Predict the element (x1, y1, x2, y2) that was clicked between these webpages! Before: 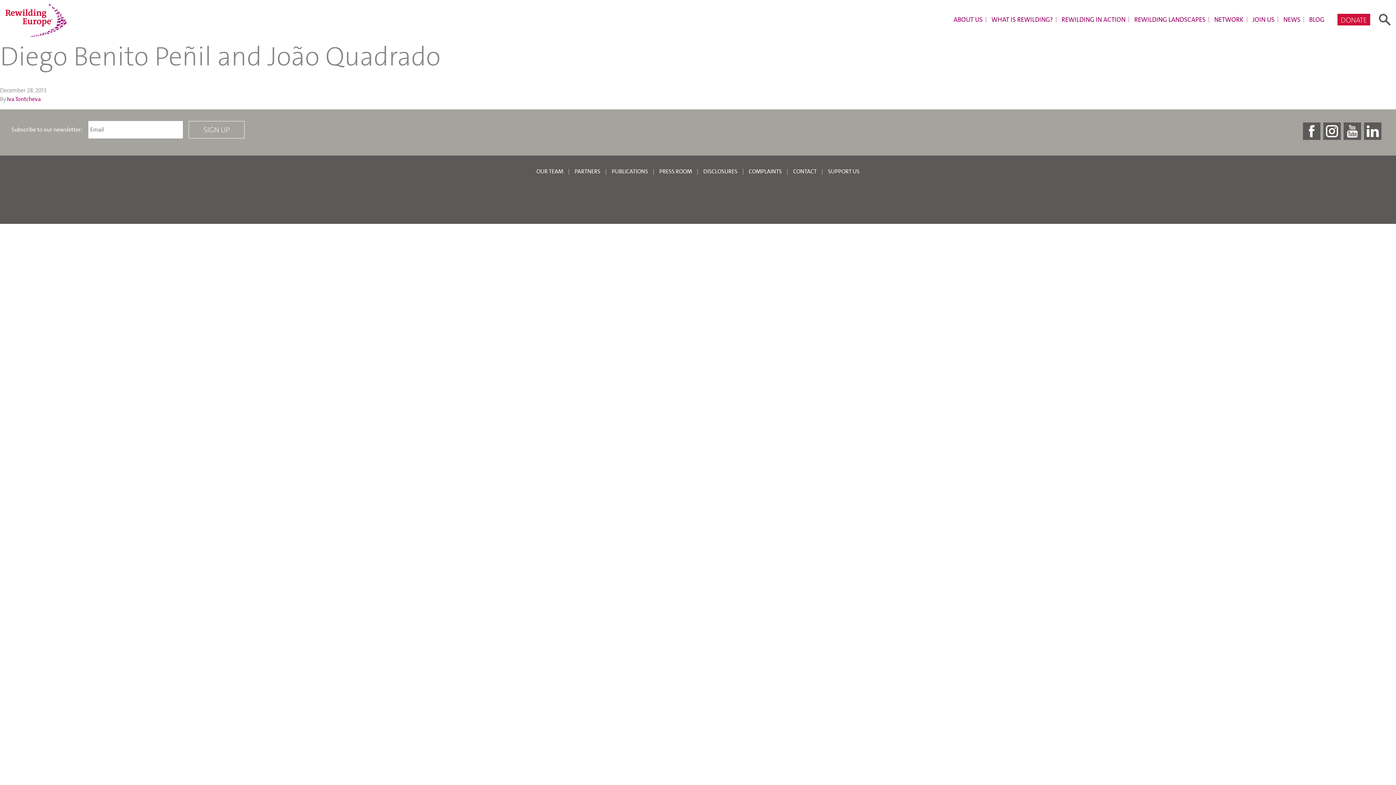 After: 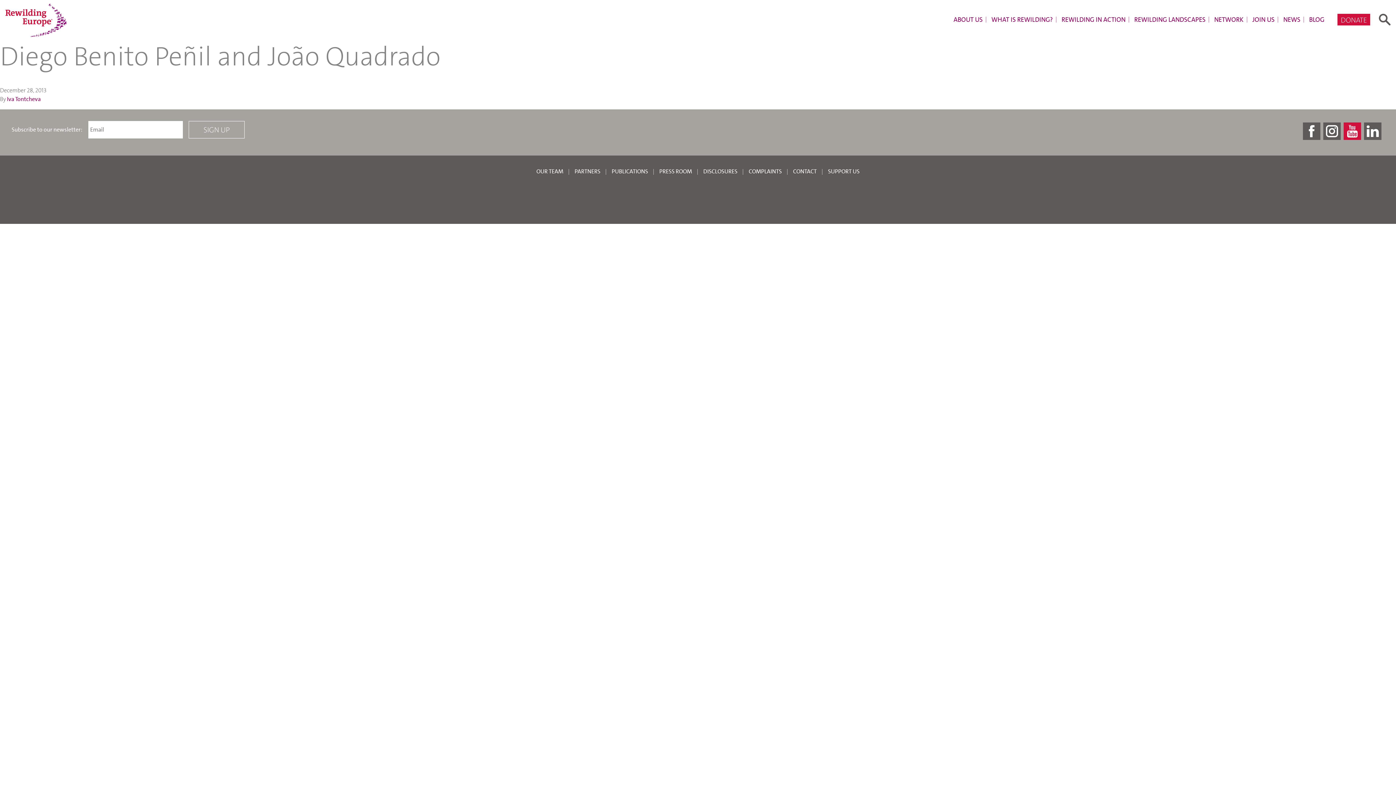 Action: bbox: (1344, 122, 1361, 140)